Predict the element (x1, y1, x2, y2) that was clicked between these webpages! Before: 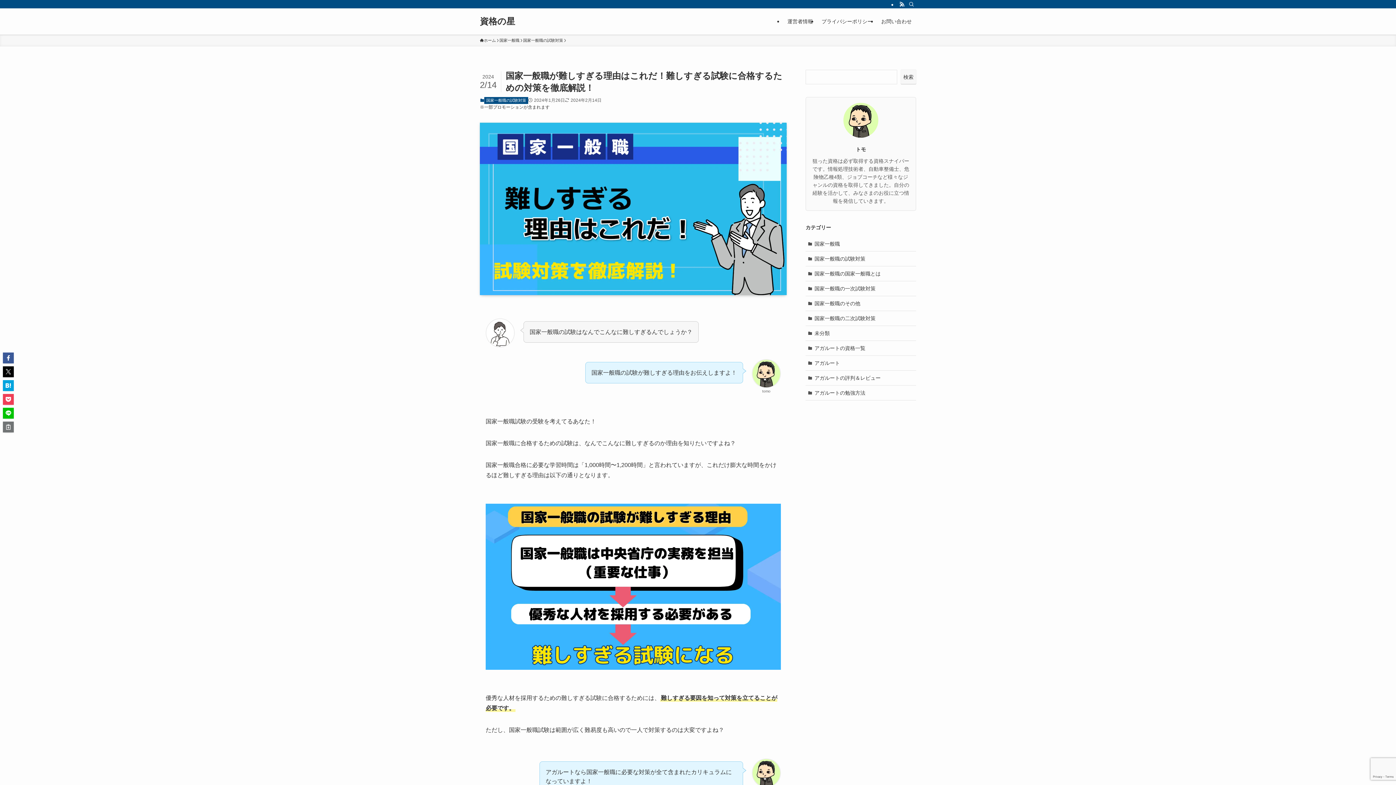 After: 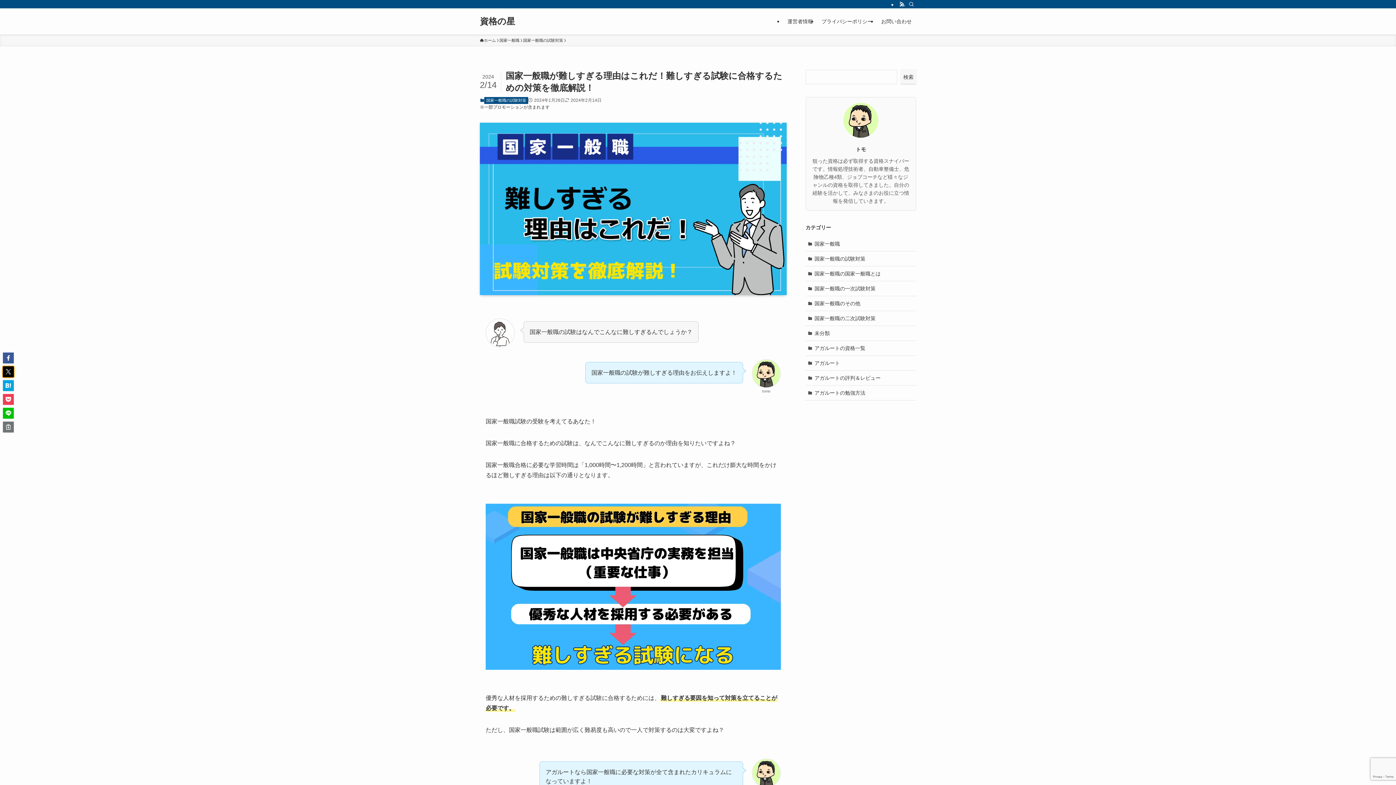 Action: bbox: (2, 366, 13, 377)